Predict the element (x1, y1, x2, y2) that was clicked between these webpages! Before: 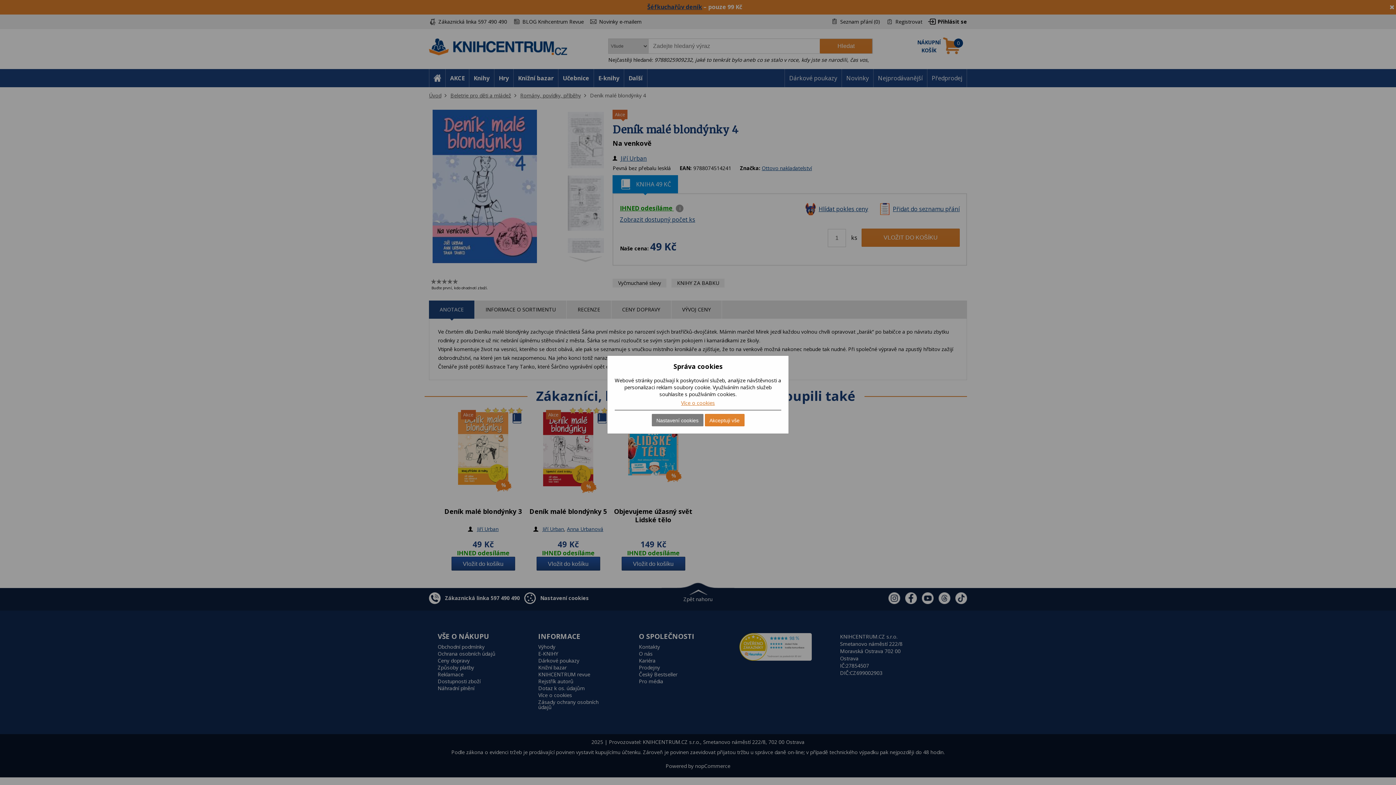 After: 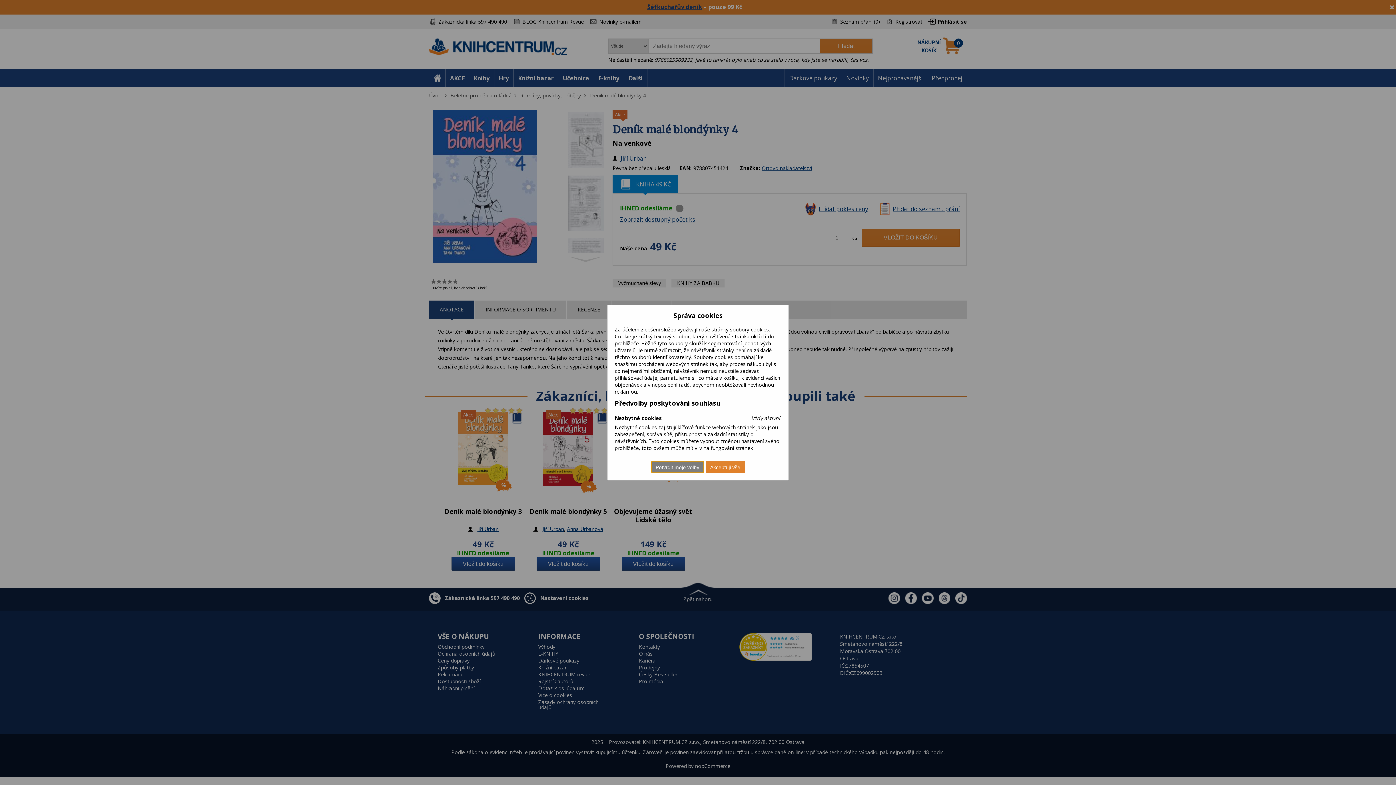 Action: label: Nastavení cookies bbox: (651, 414, 703, 426)